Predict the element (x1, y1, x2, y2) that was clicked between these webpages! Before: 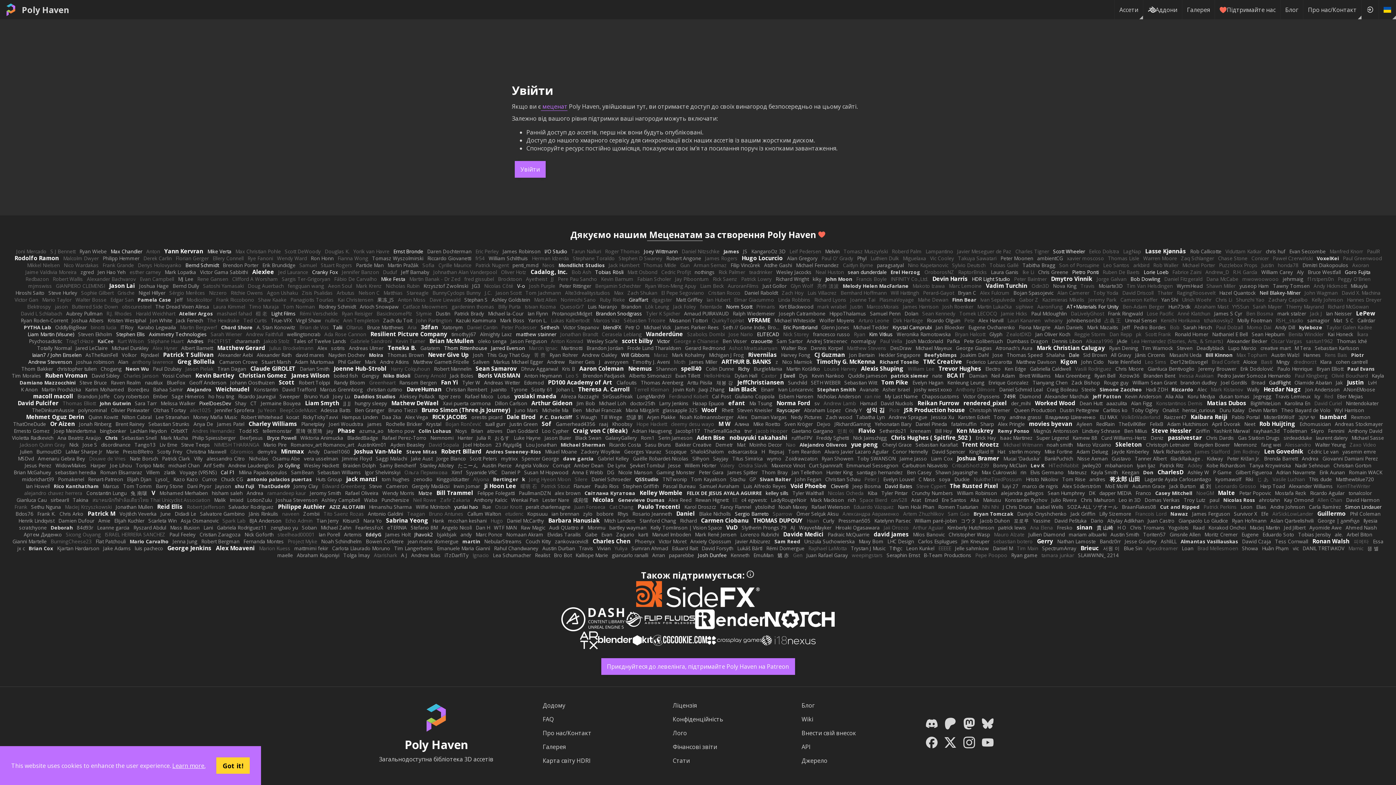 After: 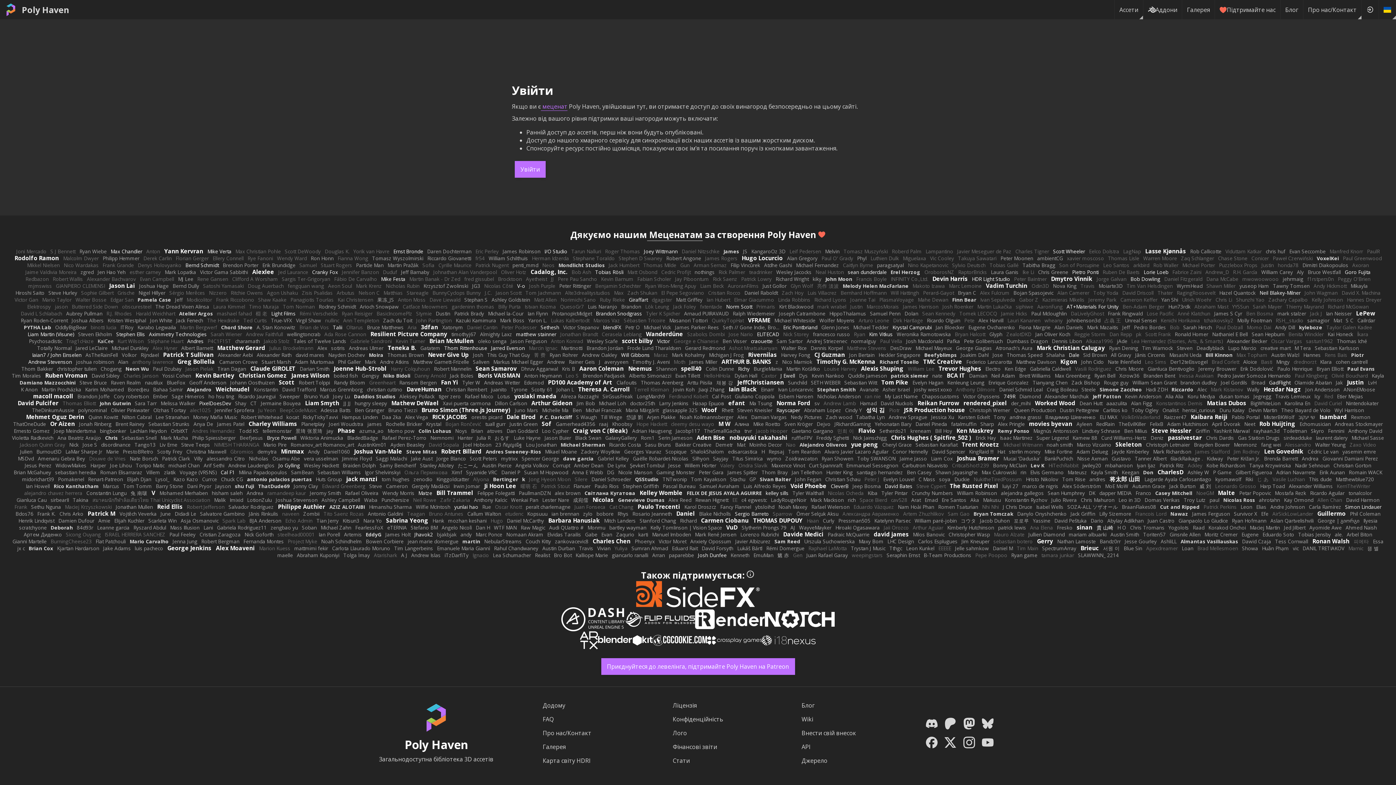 Action: bbox: (216, 757, 249, 774) label: Accept cookies